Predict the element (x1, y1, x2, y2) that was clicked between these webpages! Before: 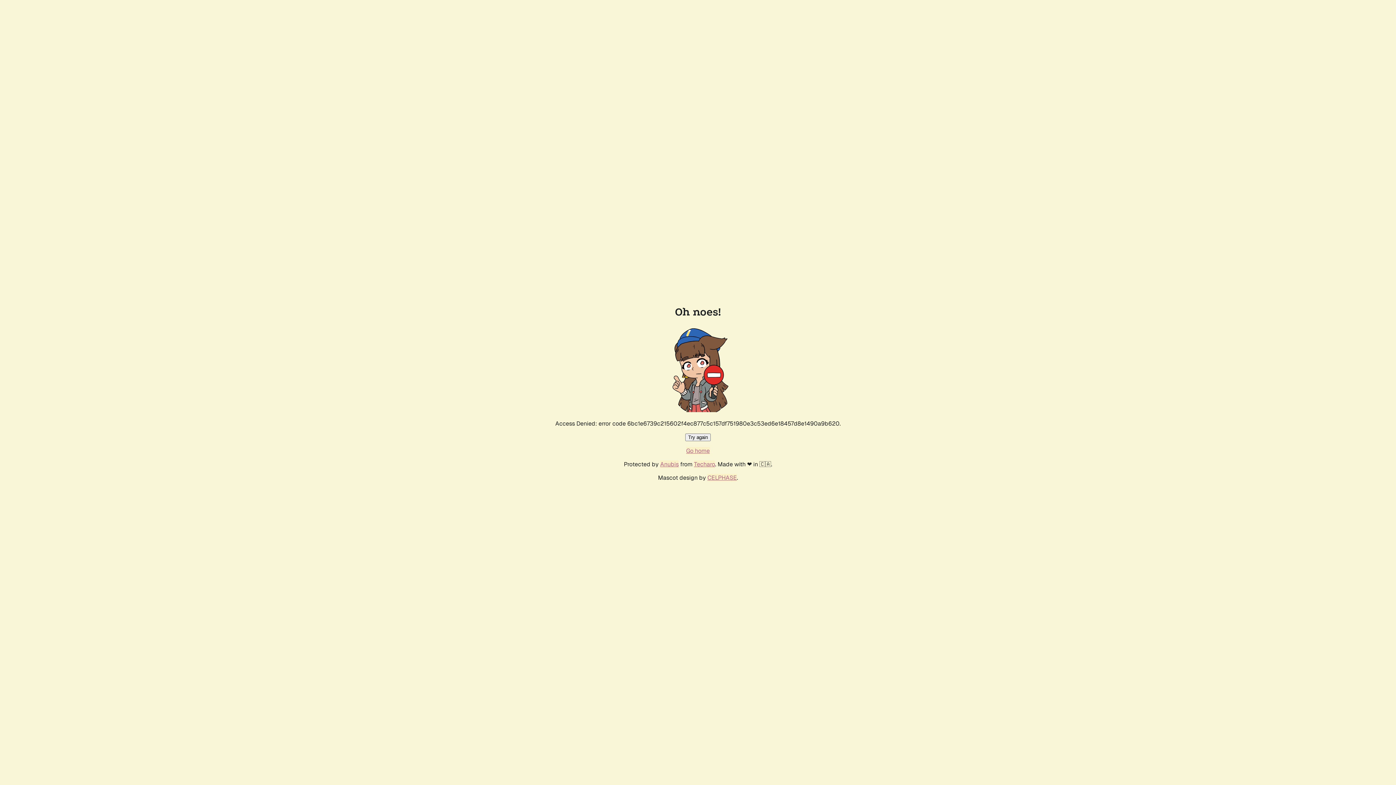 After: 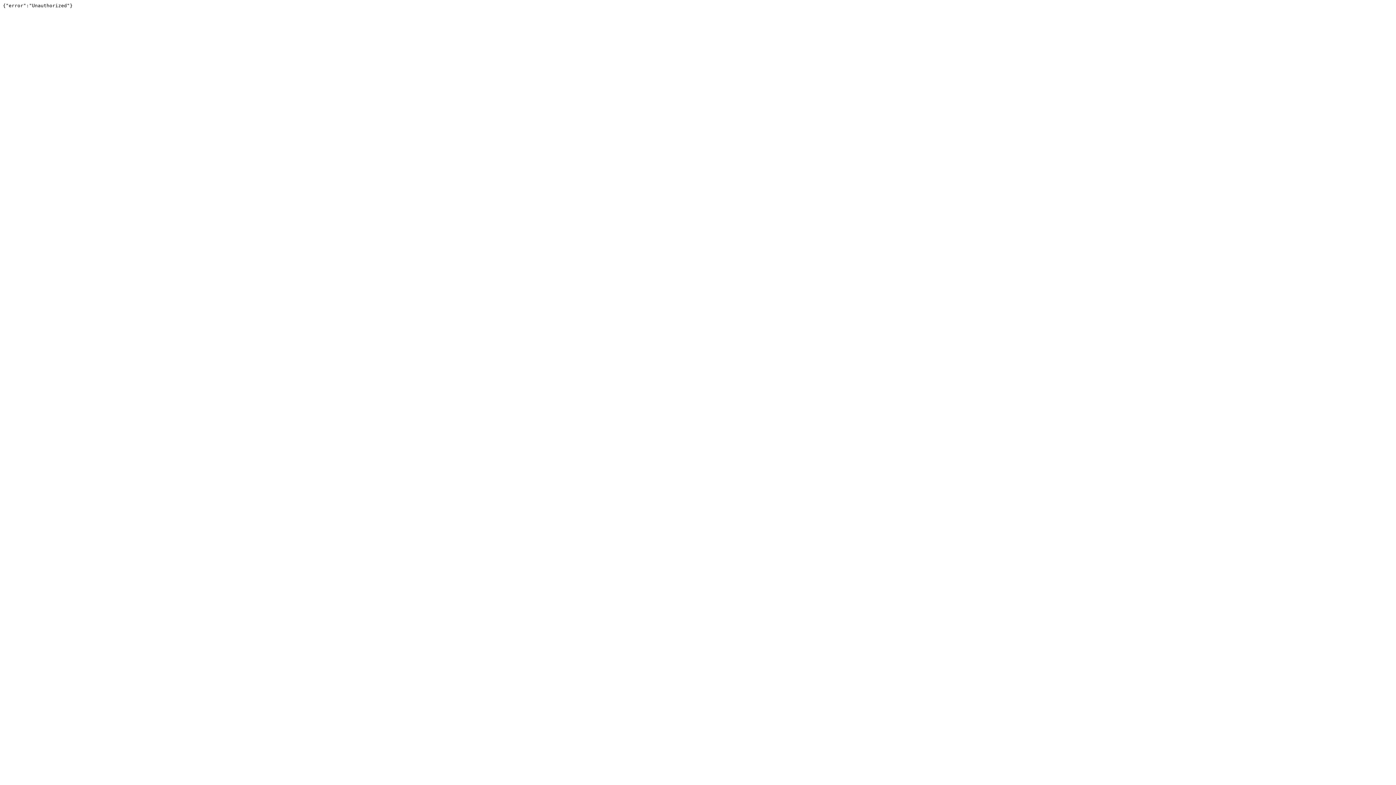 Action: bbox: (694, 460, 715, 468) label: Techaro